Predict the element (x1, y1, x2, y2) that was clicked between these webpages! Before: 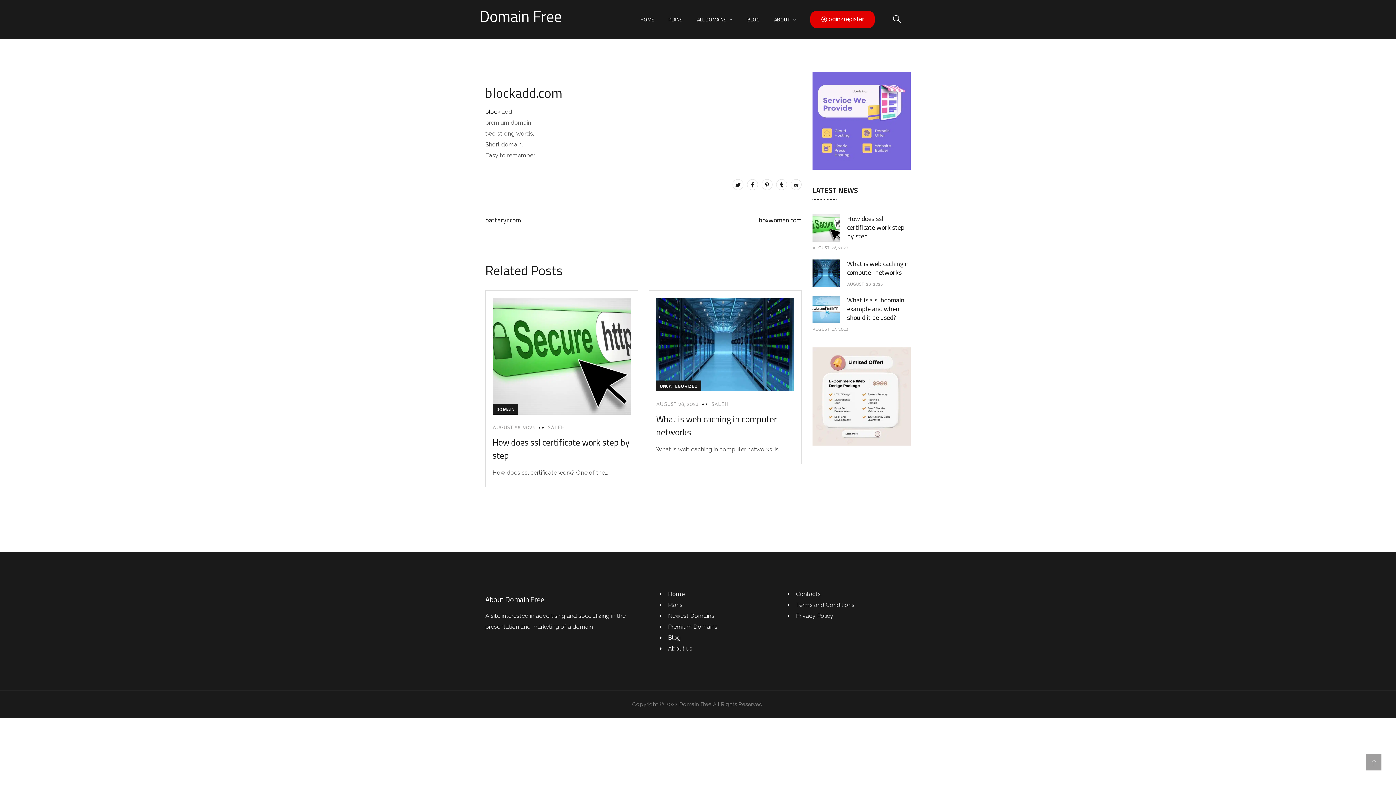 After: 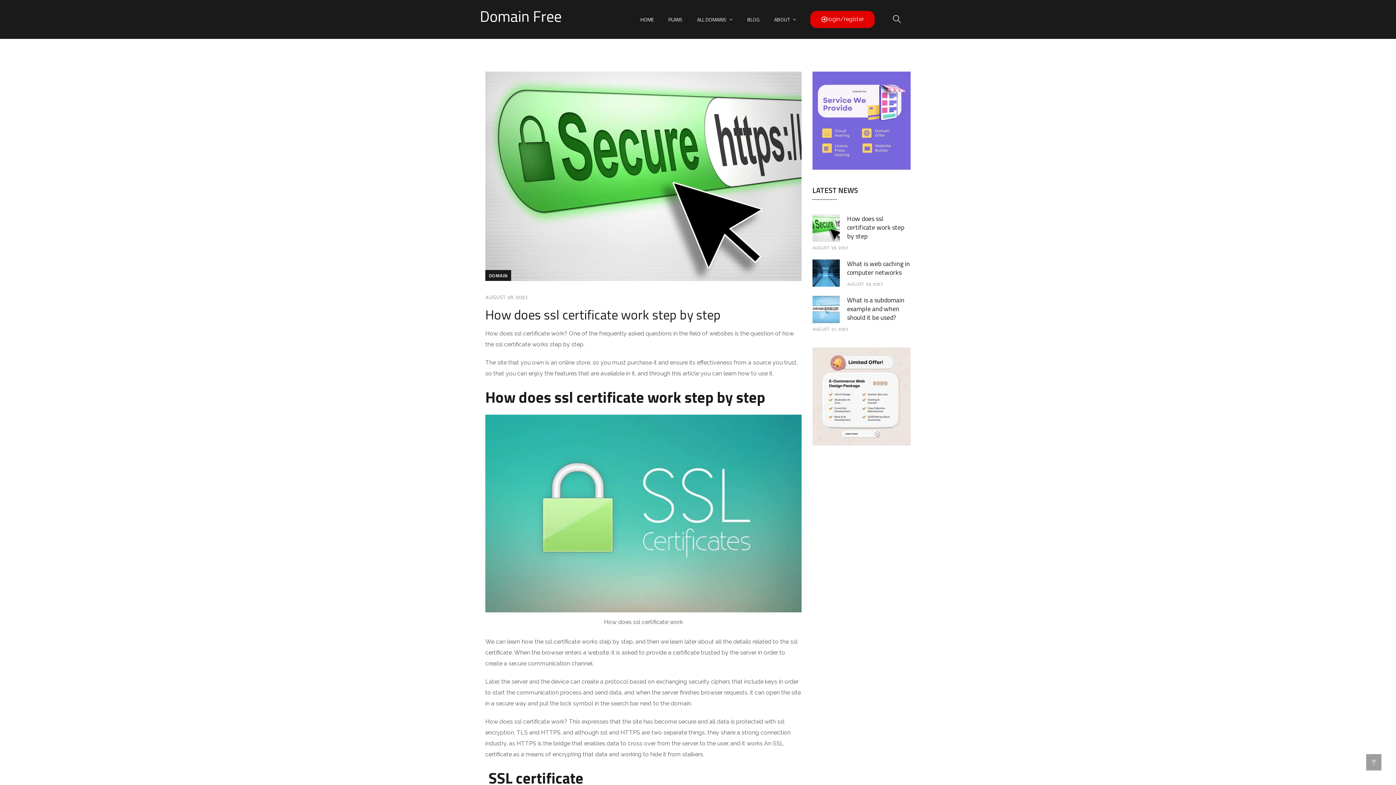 Action: label: How does ssl certificate work step by step bbox: (847, 213, 904, 241)